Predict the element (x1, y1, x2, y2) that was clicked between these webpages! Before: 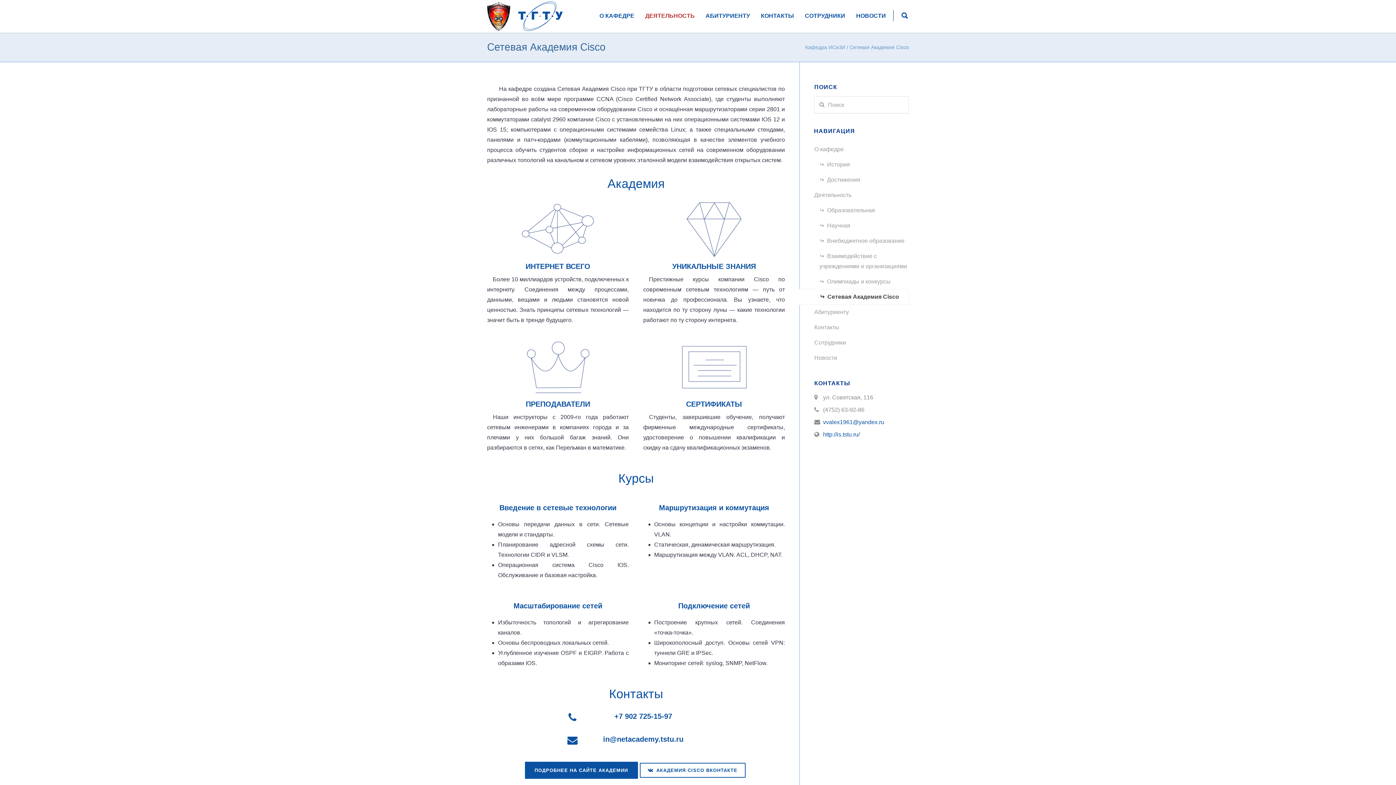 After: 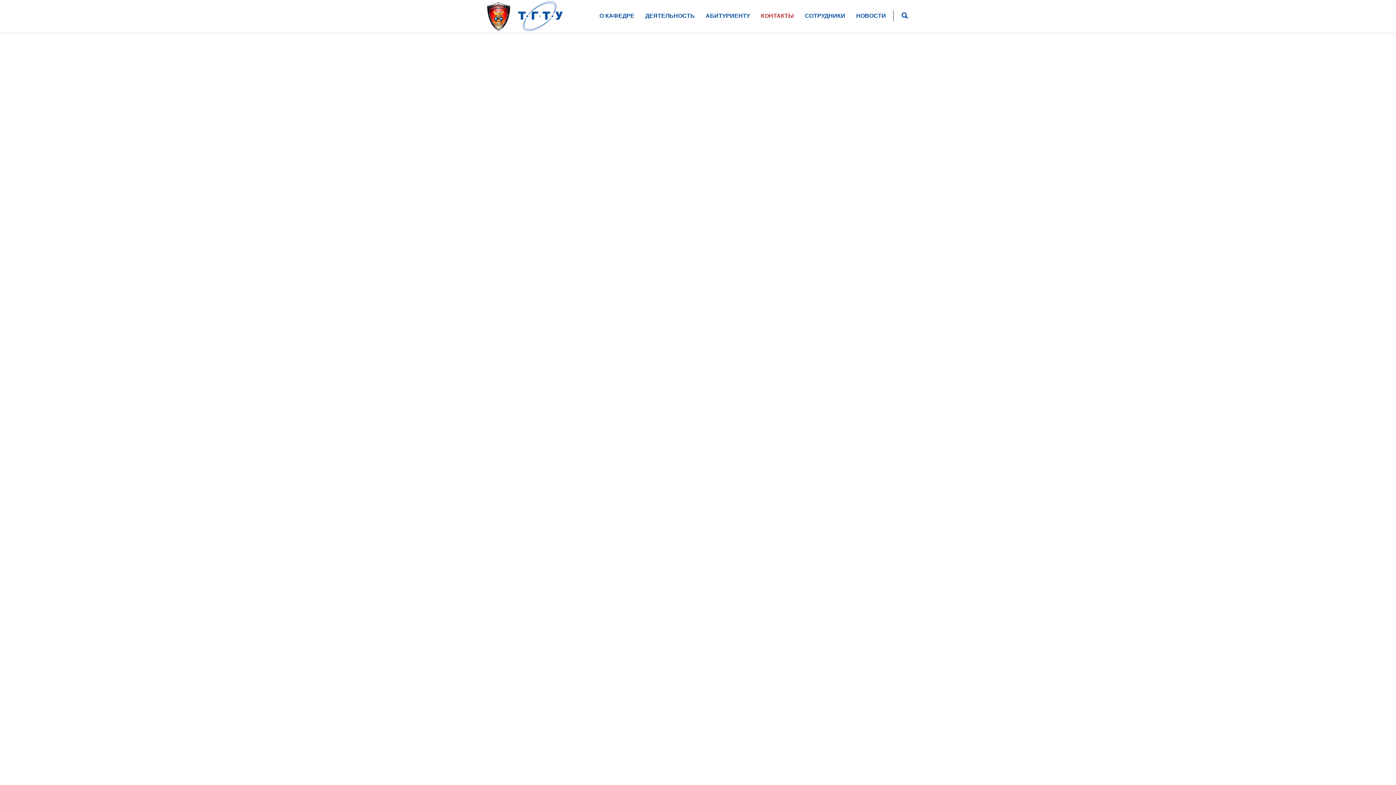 Action: label: КОНТАКТЫ bbox: (755, 12, 799, 32)